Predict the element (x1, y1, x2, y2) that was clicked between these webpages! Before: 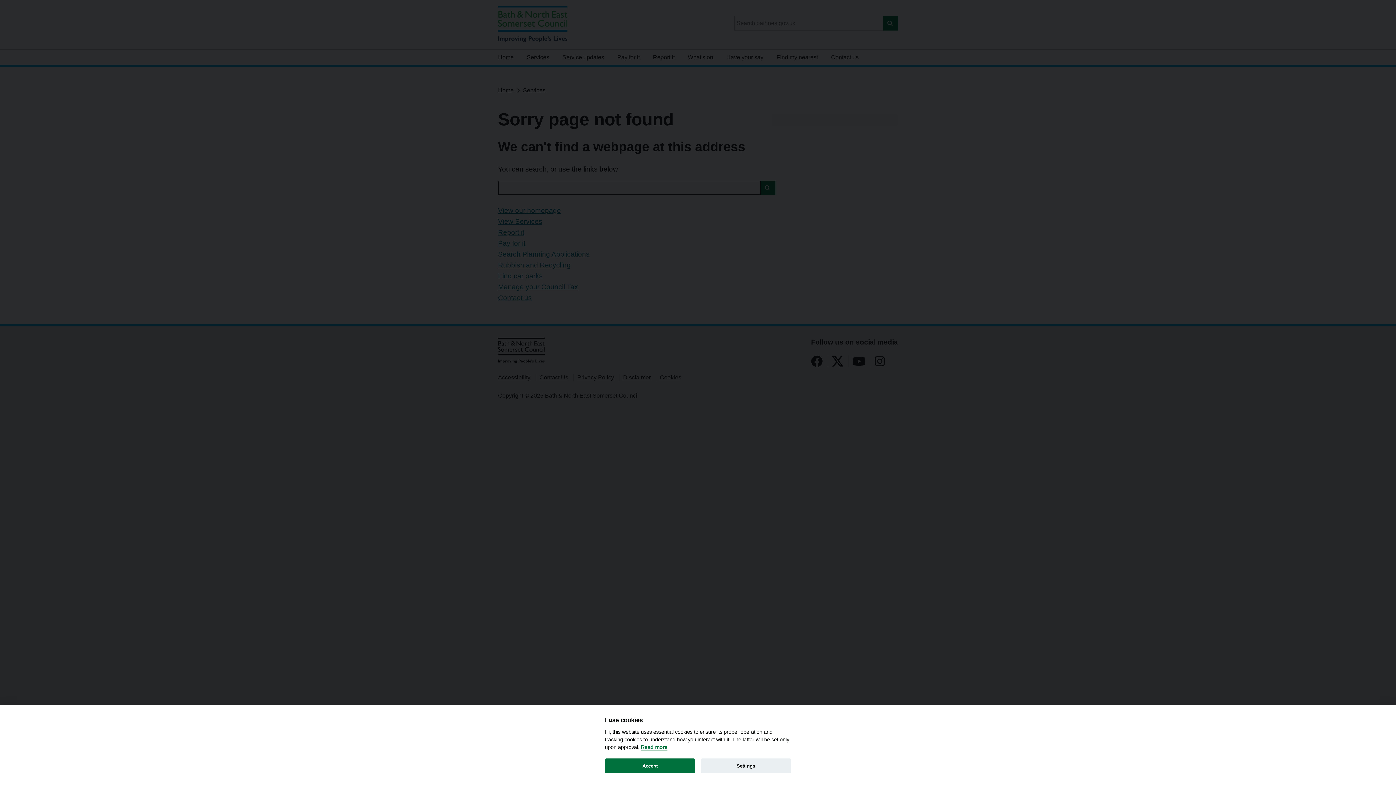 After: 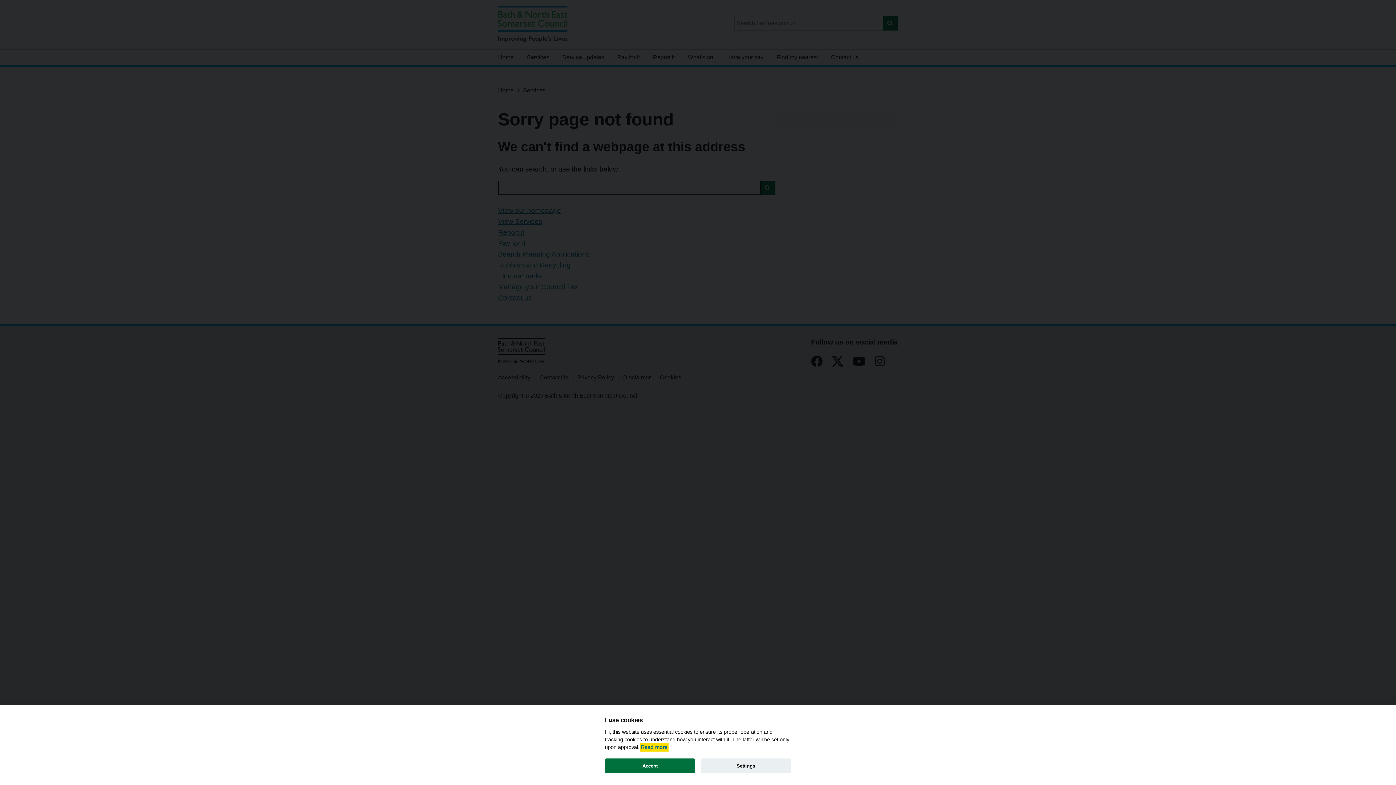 Action: label: Cookie policy bbox: (641, 744, 667, 750)